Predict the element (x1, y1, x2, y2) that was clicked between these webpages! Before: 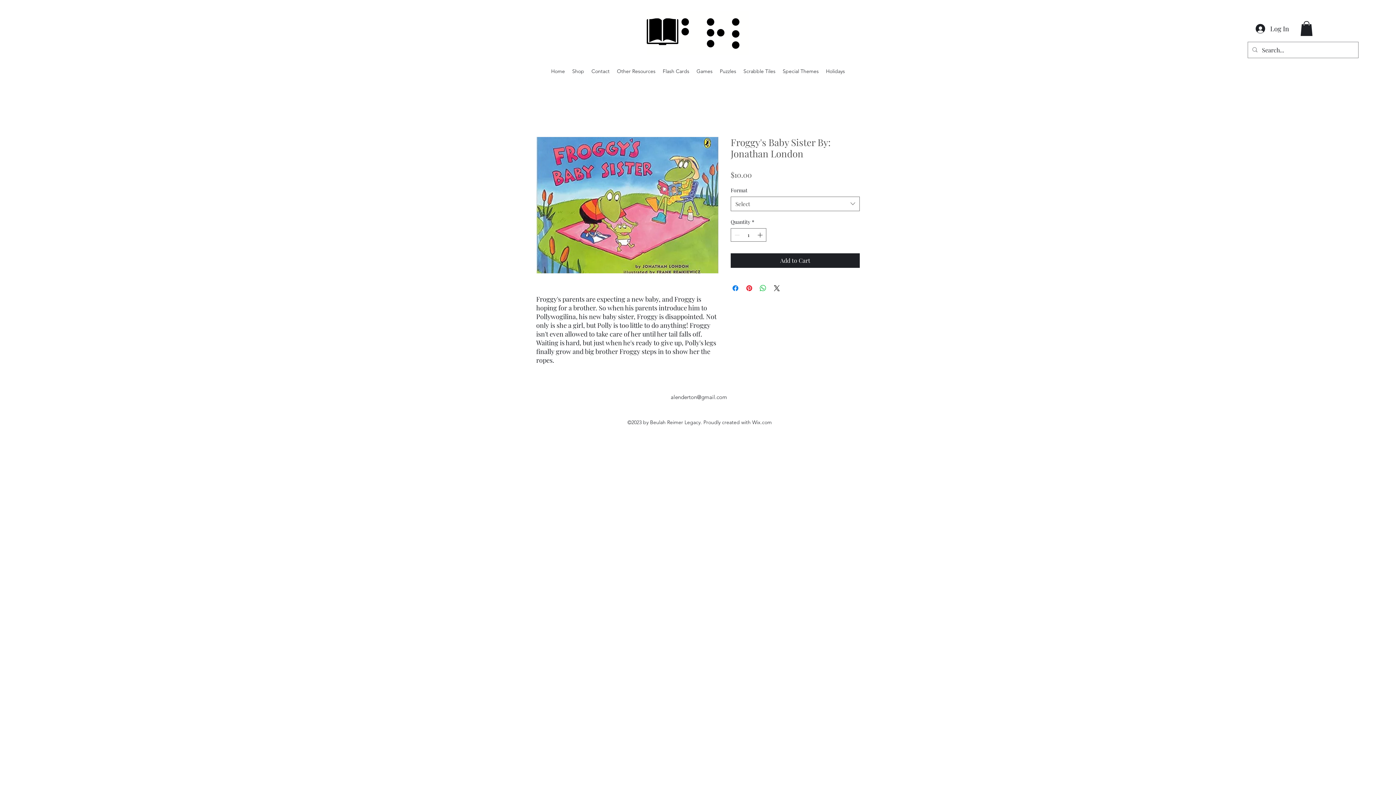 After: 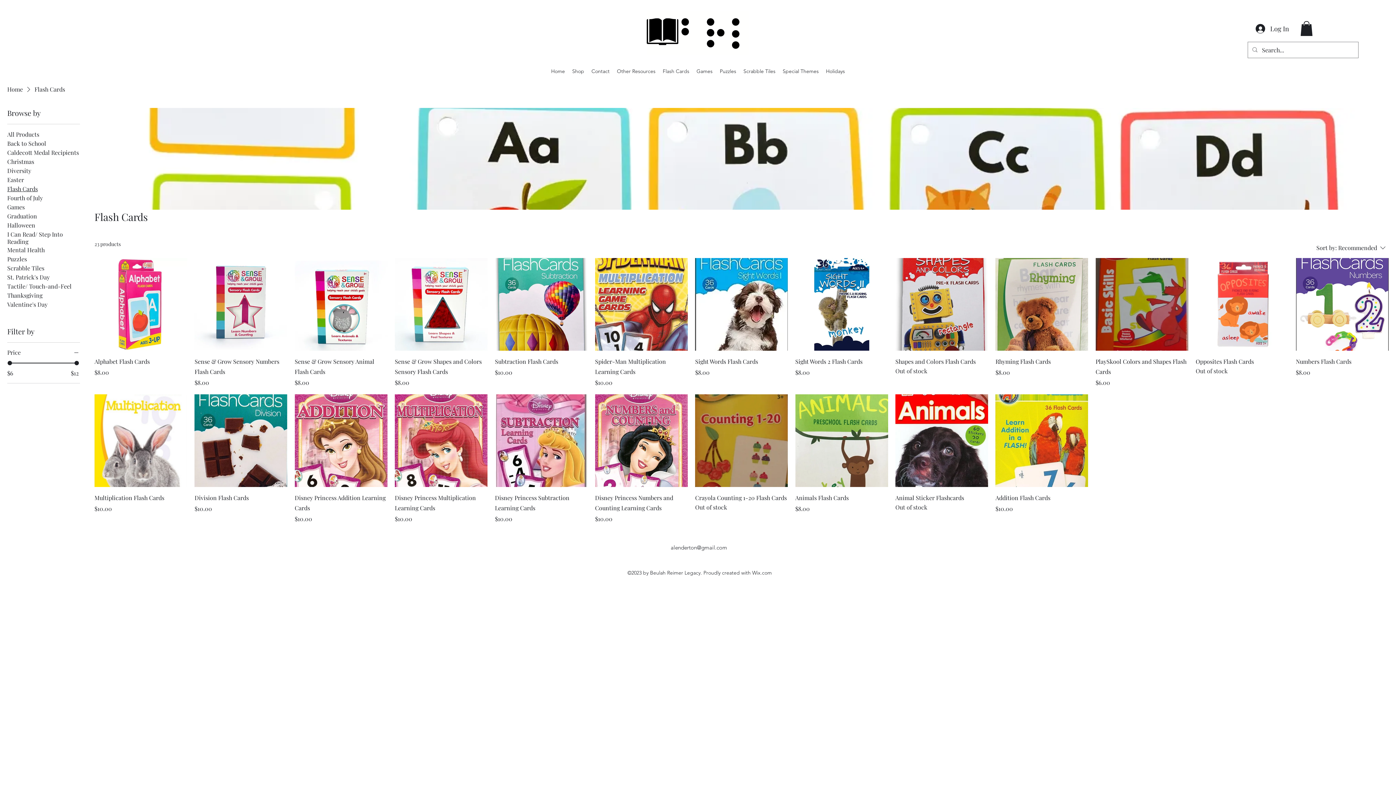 Action: bbox: (659, 65, 693, 76) label: Flash Cards